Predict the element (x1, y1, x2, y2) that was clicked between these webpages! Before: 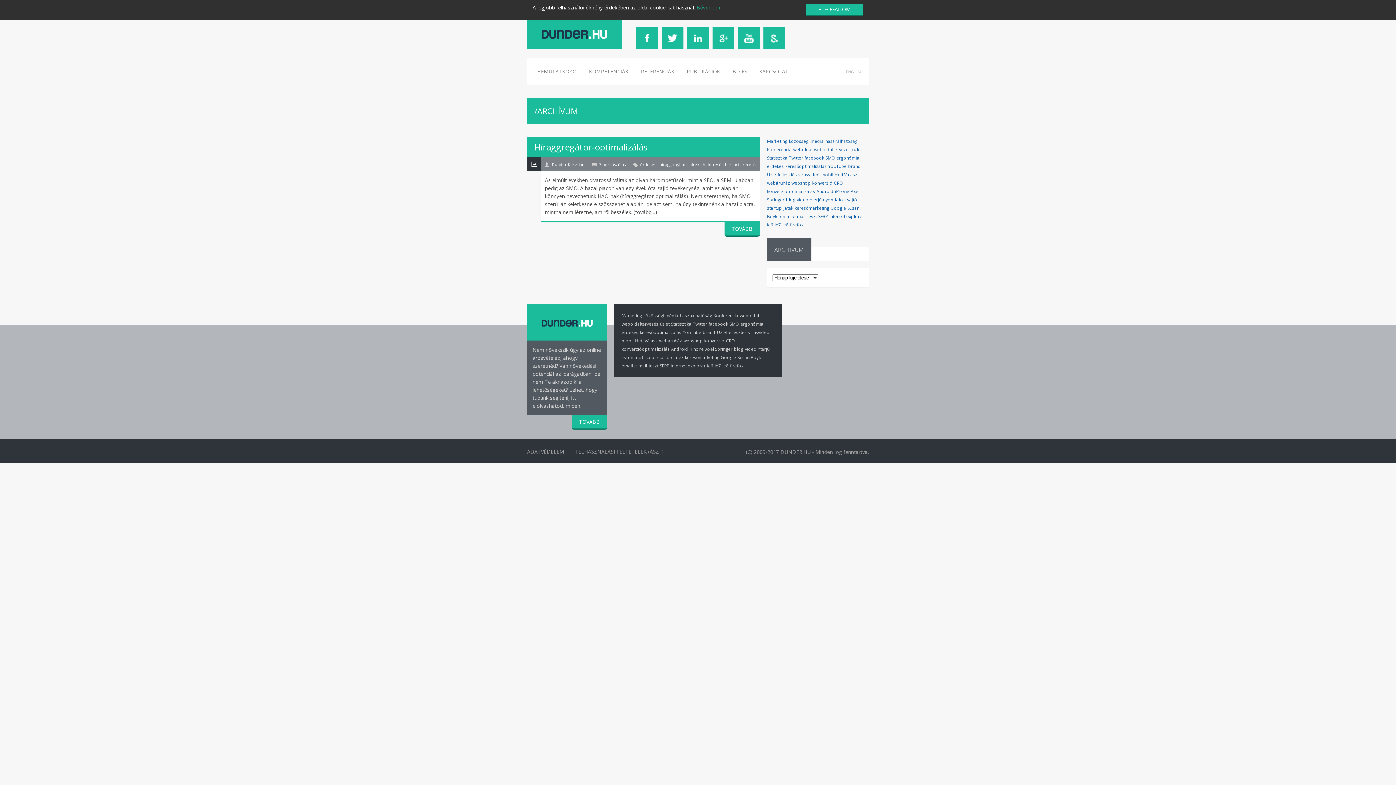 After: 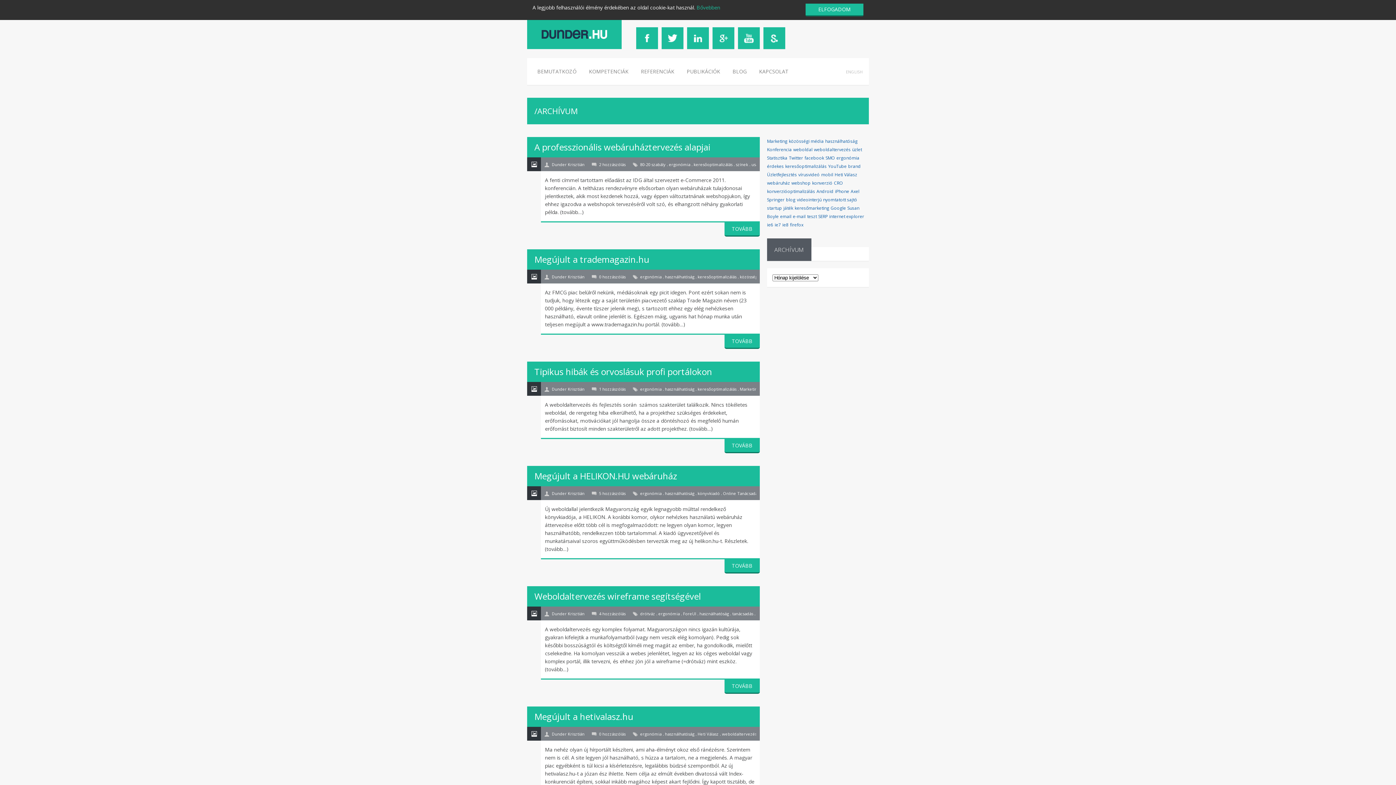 Action: bbox: (740, 321, 763, 327) label: ergonómia